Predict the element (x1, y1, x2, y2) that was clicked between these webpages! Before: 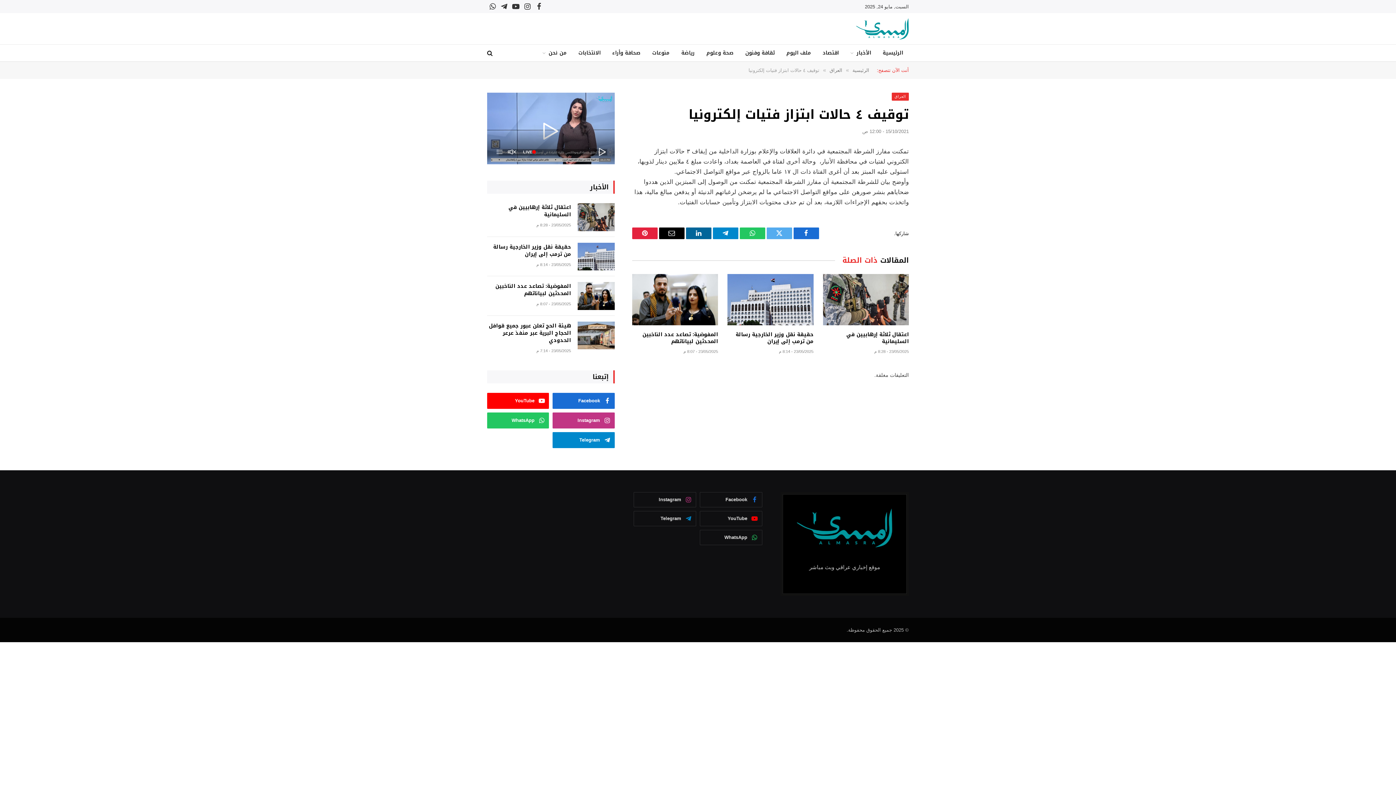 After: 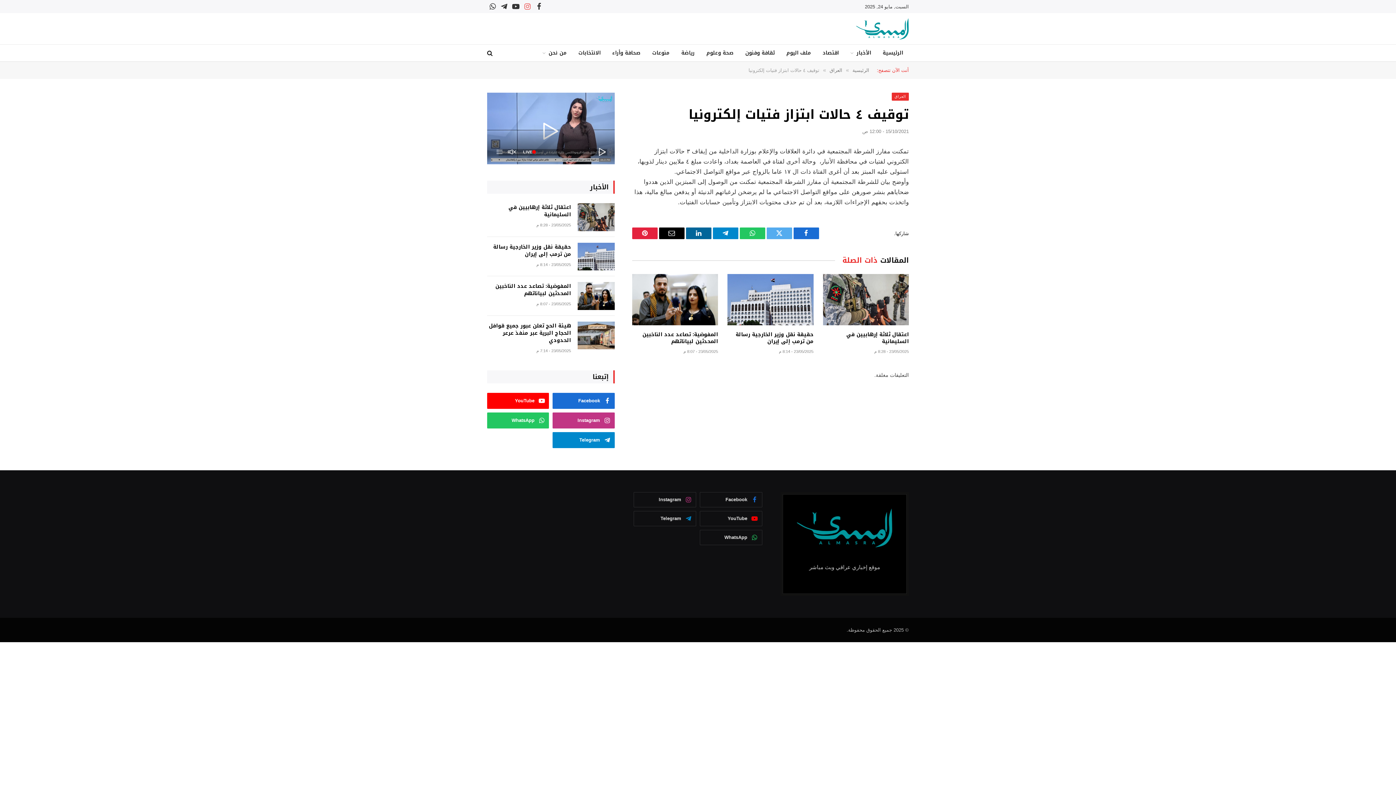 Action: bbox: (522, 0, 533, 13) label: الانستغرام